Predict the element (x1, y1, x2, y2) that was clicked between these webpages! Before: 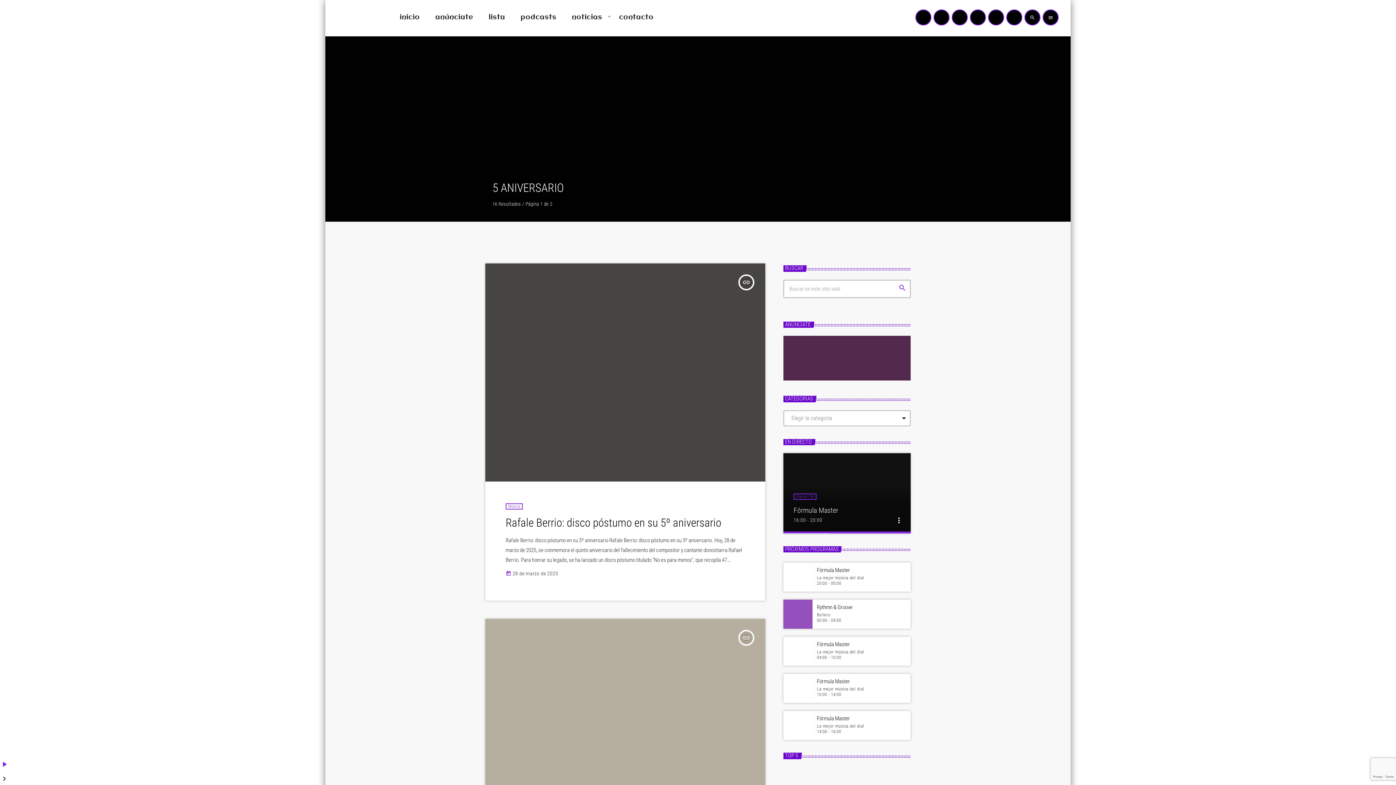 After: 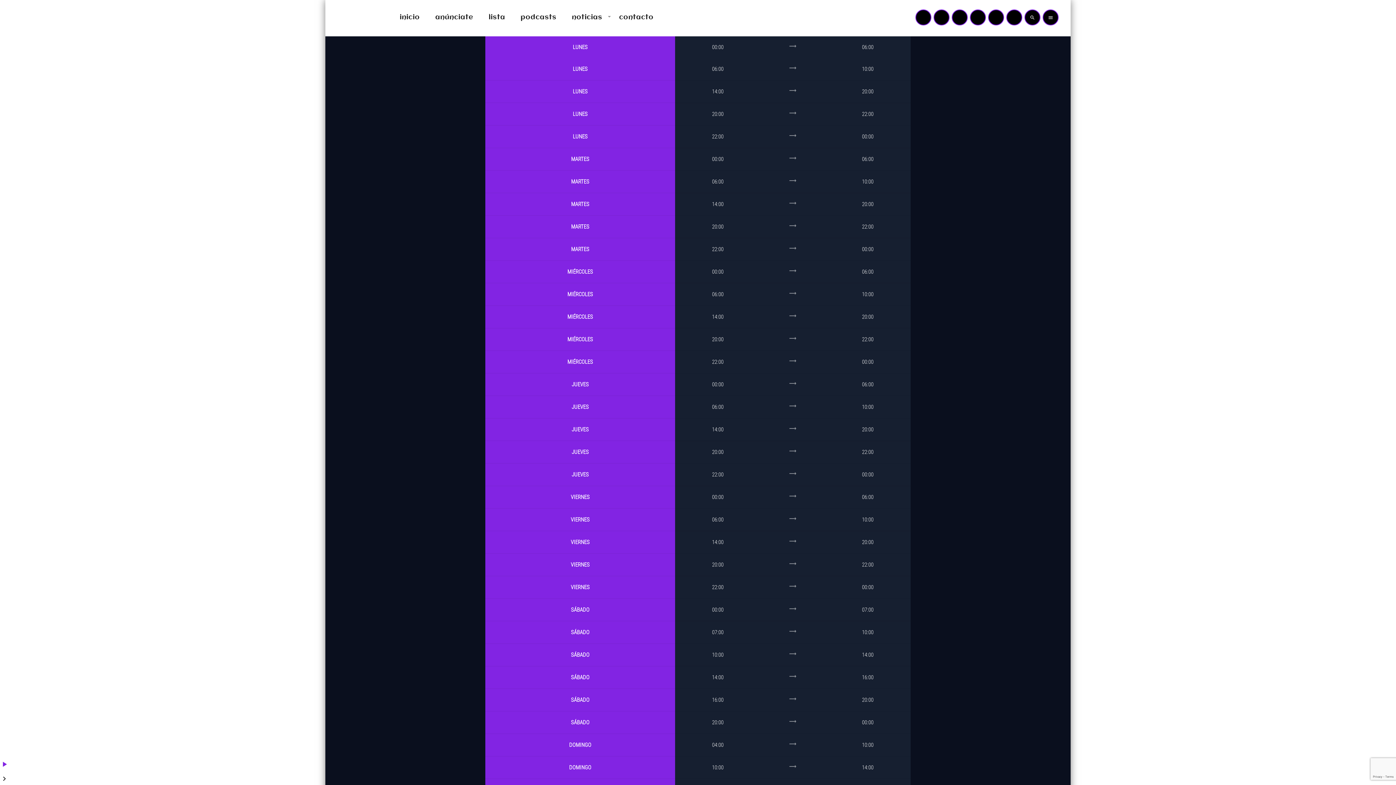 Action: bbox: (817, 641, 906, 648) label: Fórmula Master